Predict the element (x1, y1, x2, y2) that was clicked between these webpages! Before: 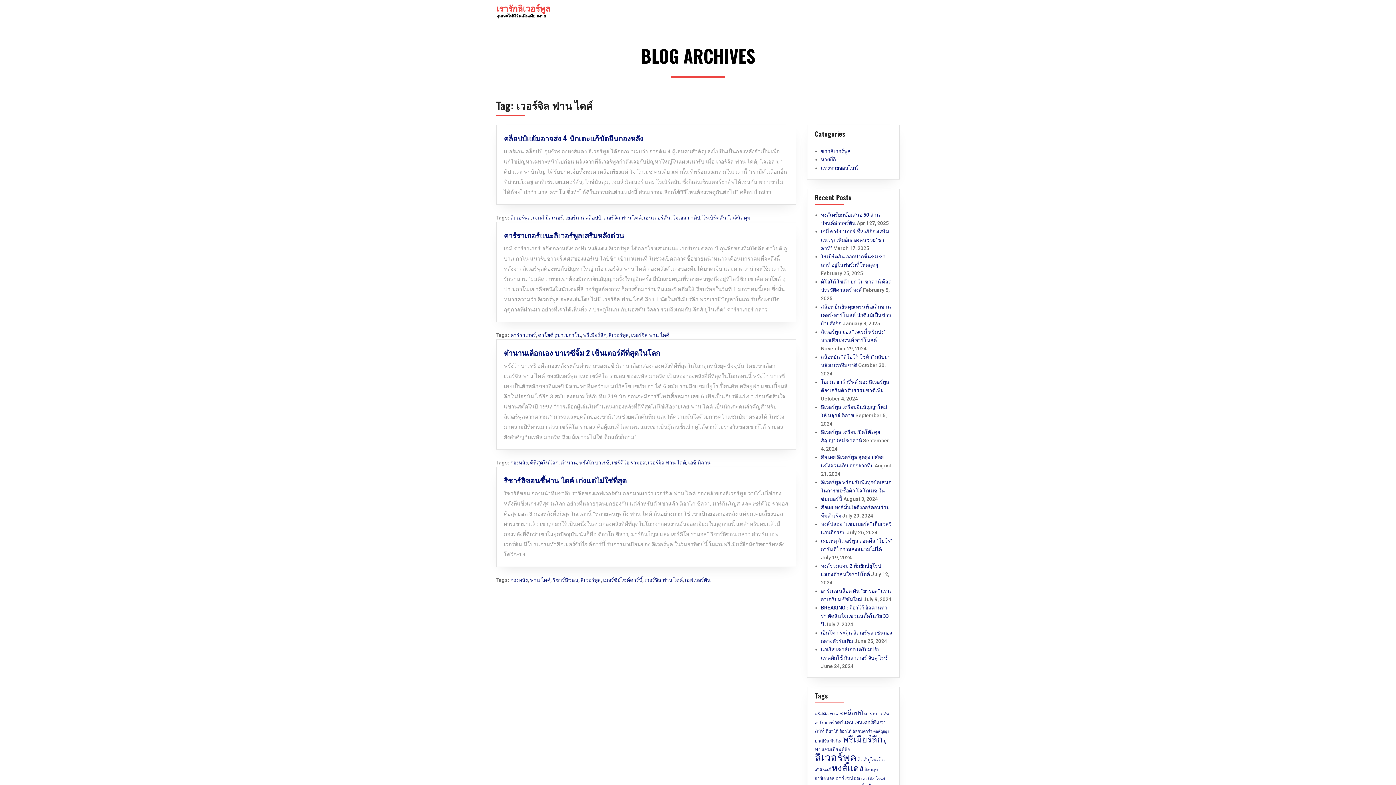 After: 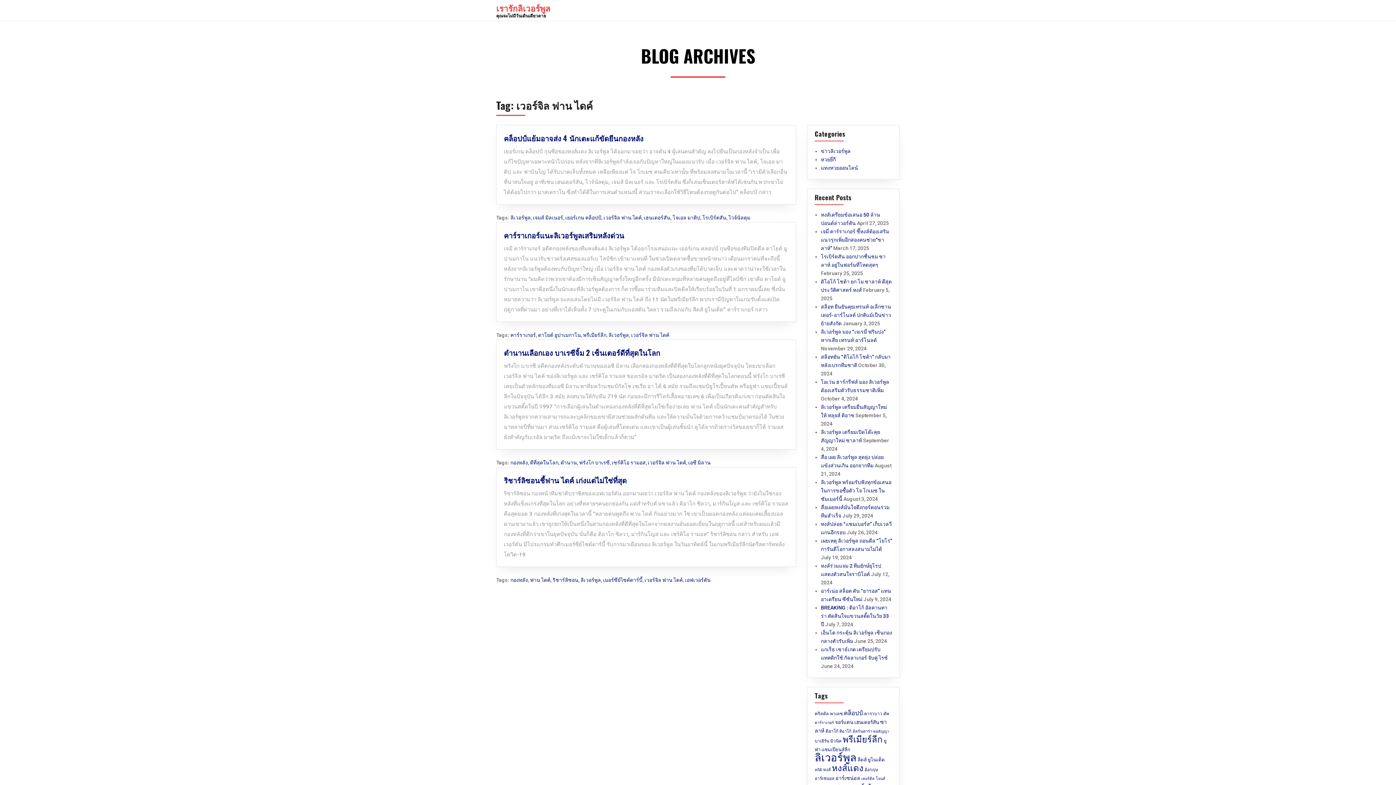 Action: bbox: (644, 577, 683, 583) label: เวอร์จิล ฟาน ไดค์